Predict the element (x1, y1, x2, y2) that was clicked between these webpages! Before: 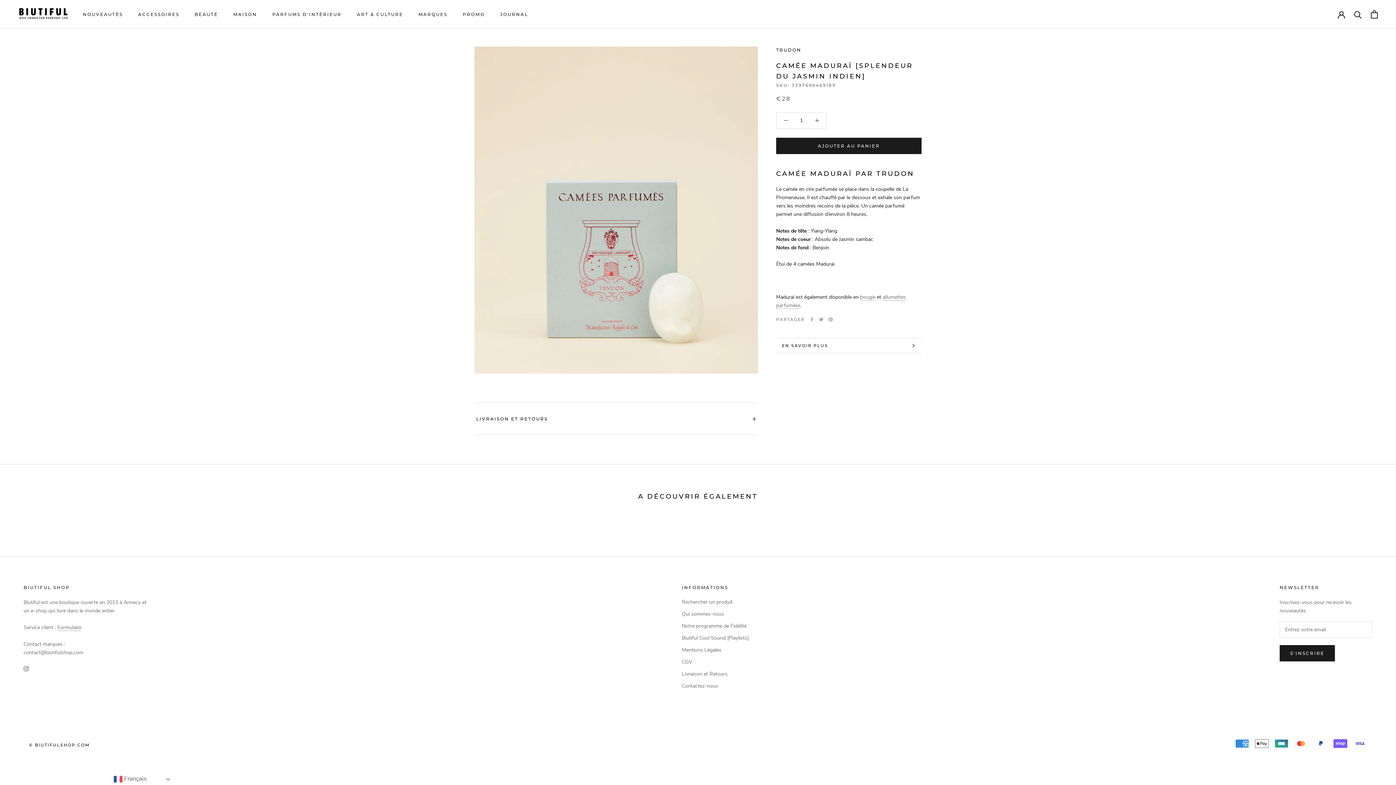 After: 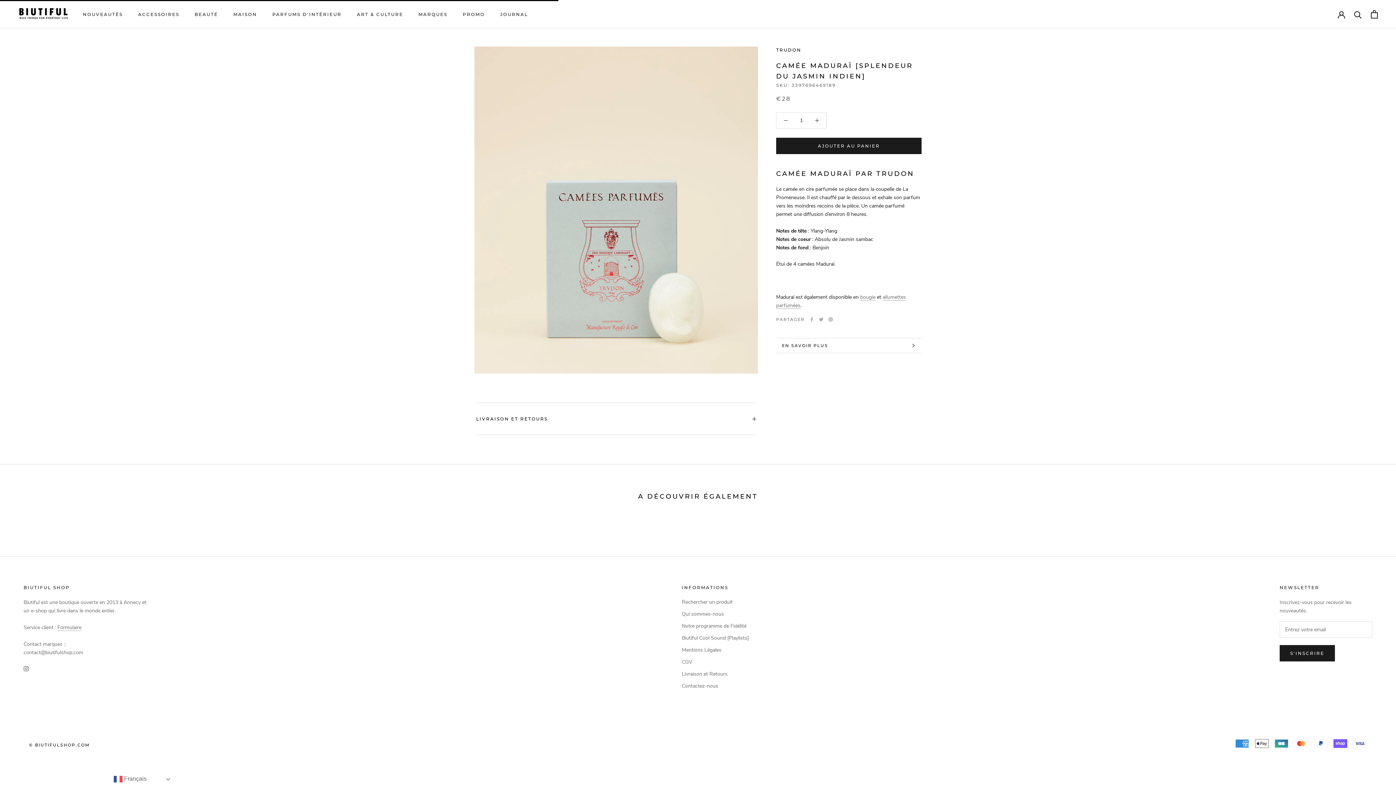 Action: bbox: (776, 137, 921, 154) label: AJOUTER AU PANIER